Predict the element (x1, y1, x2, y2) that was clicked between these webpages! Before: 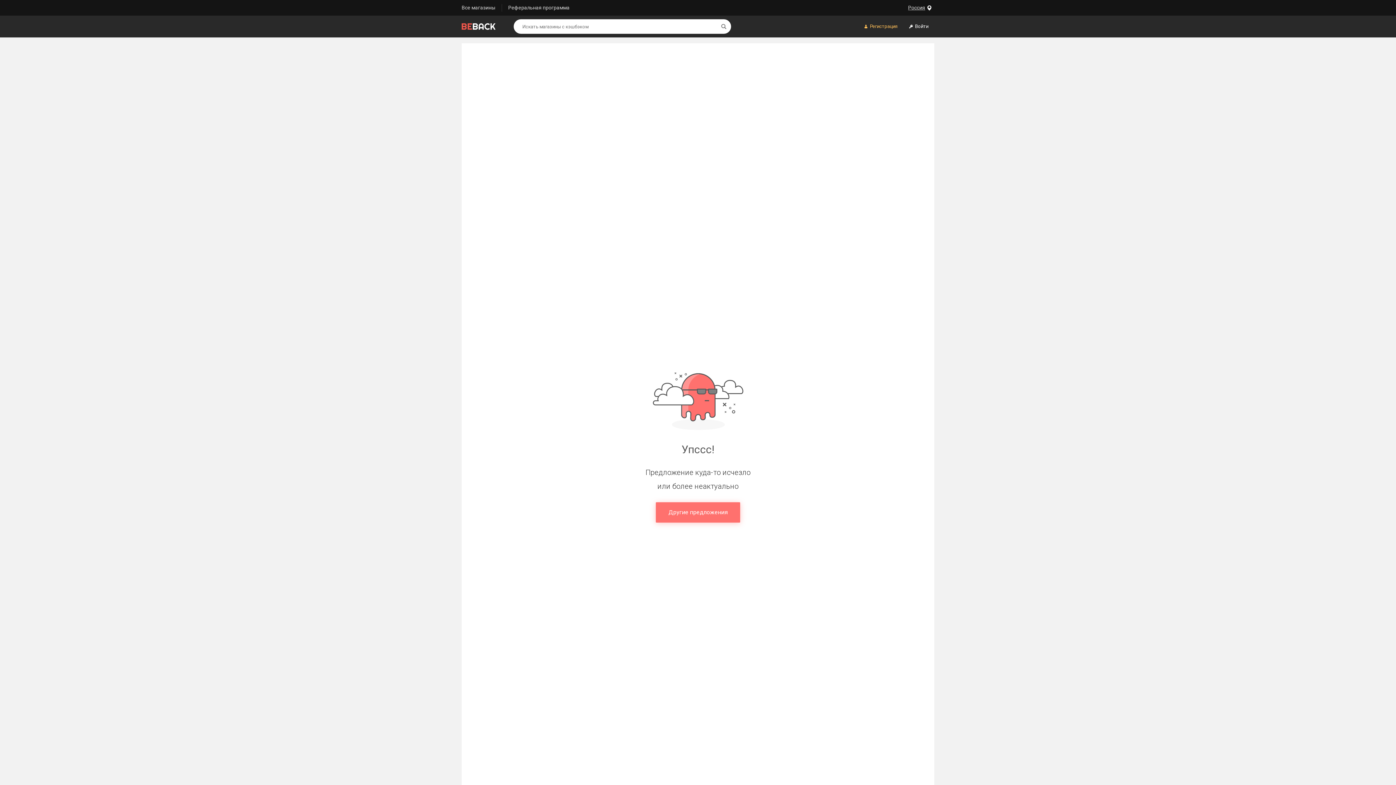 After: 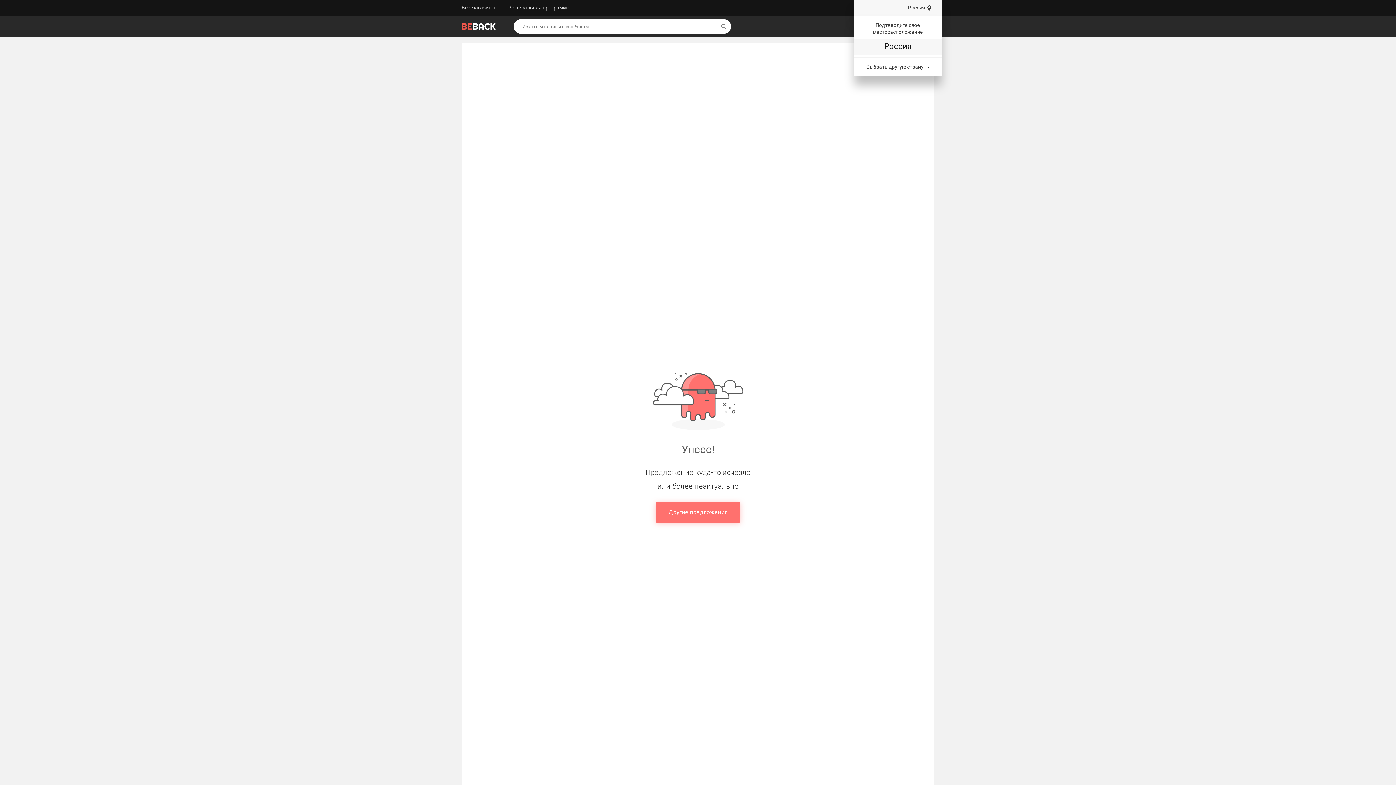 Action: label: Россия bbox: (882, 0, 934, 15)